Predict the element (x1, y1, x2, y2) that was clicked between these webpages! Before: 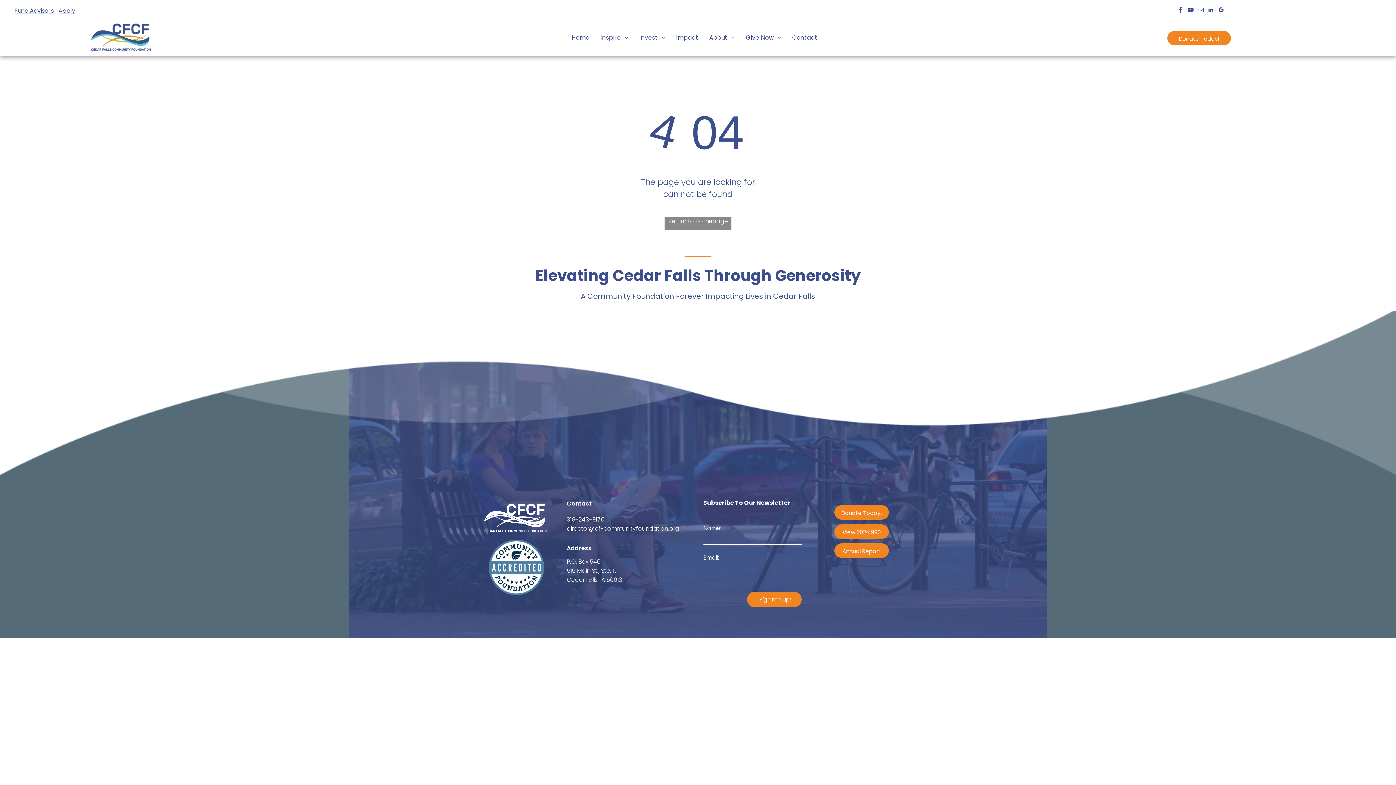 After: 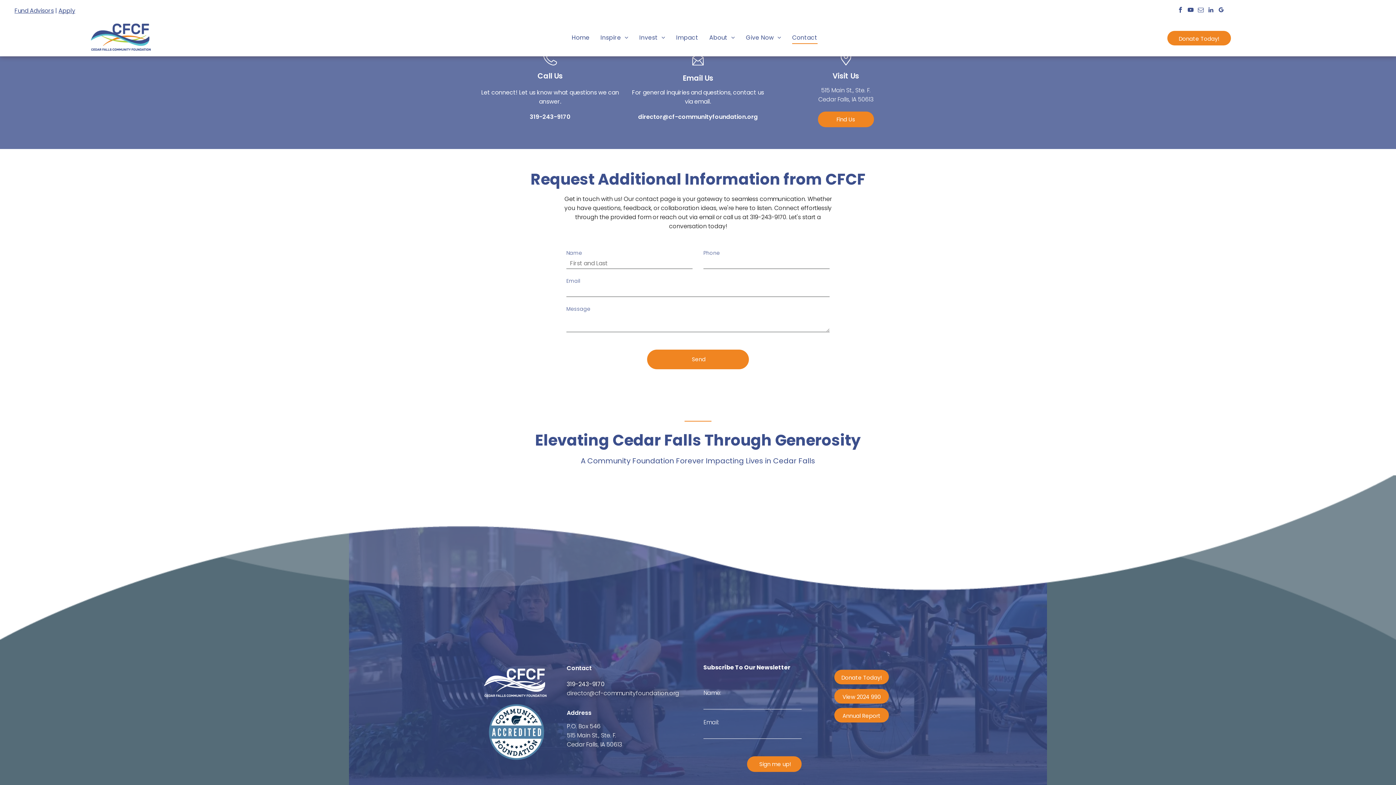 Action: bbox: (786, 31, 823, 44) label: Contact